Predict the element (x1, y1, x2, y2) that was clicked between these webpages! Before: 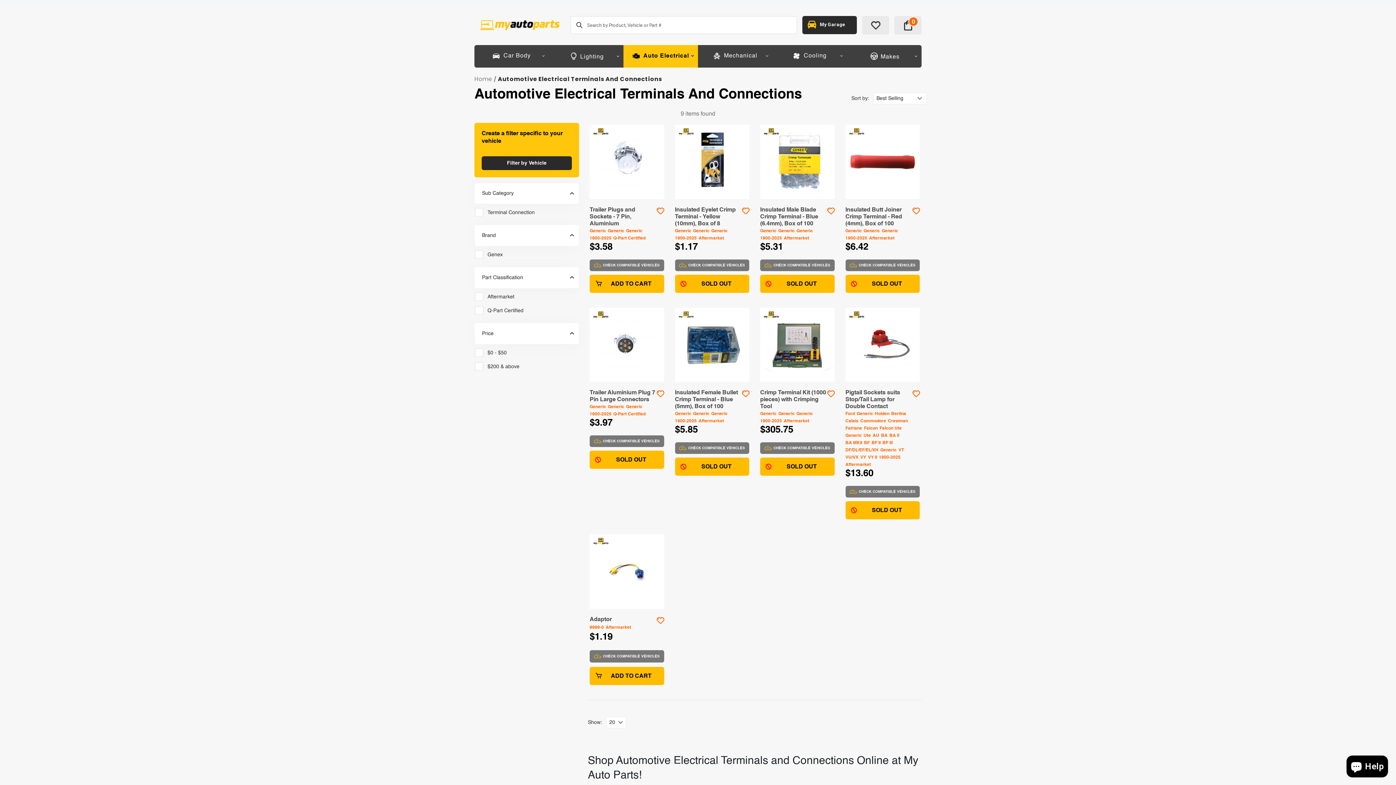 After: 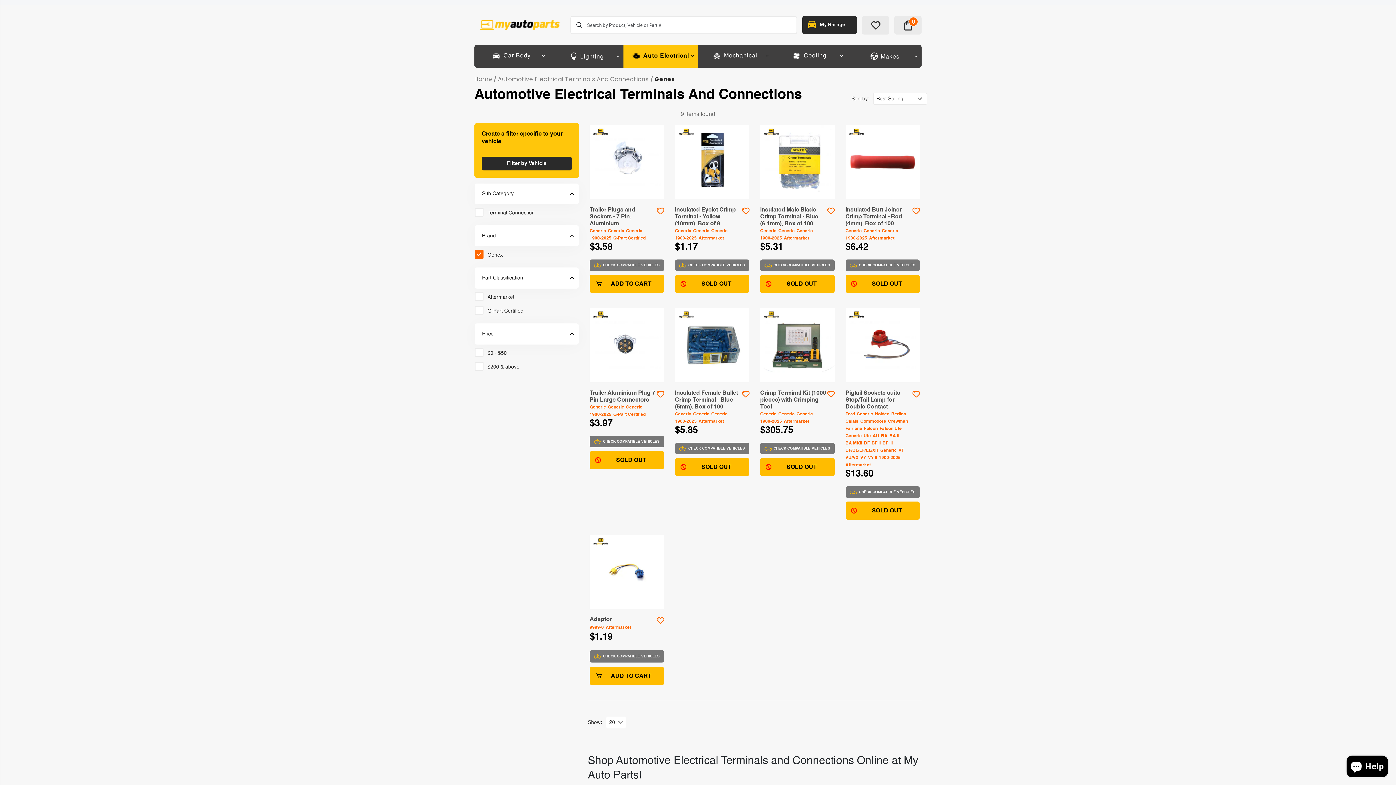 Action: label: Genex bbox: (474, 249, 578, 260)